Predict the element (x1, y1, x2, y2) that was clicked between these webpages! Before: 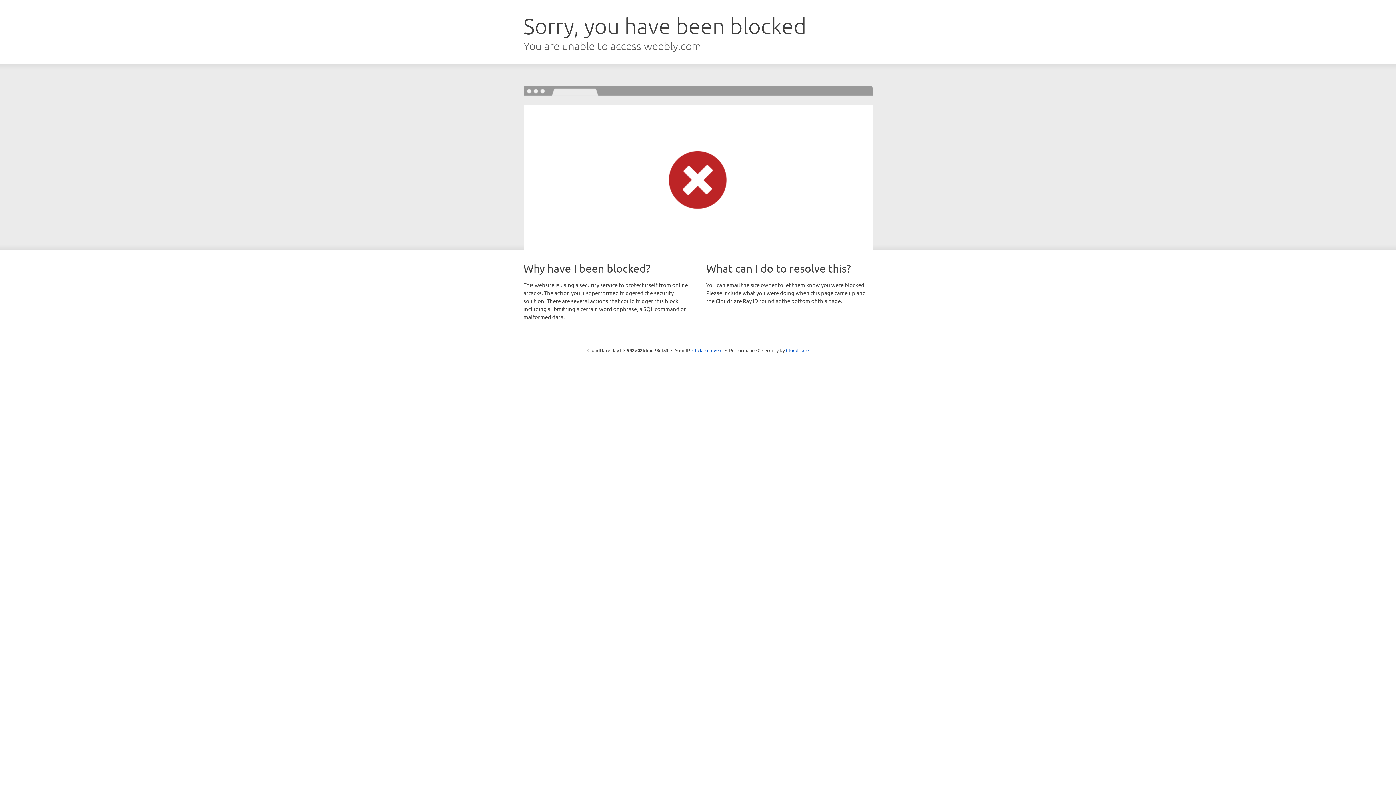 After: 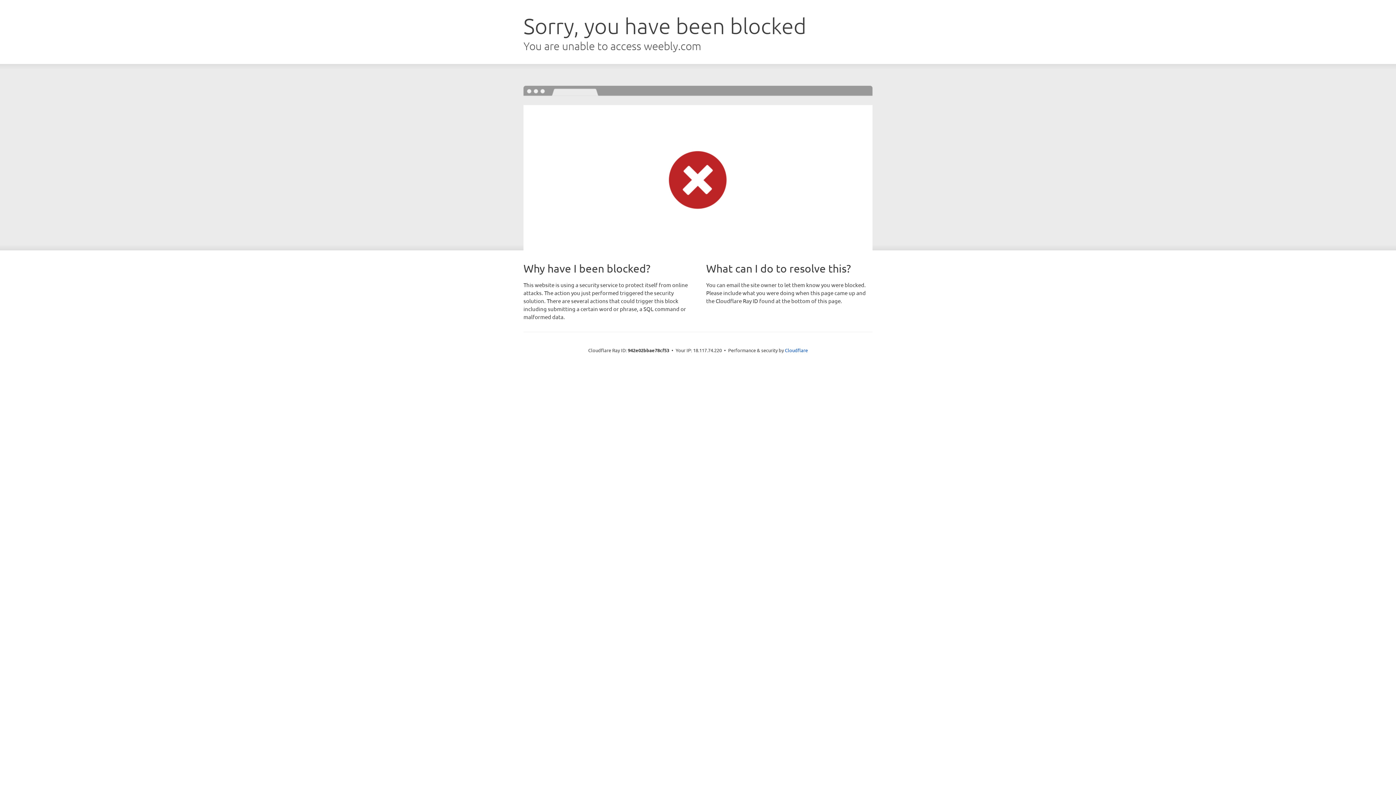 Action: label: Click to reveal bbox: (692, 346, 722, 353)